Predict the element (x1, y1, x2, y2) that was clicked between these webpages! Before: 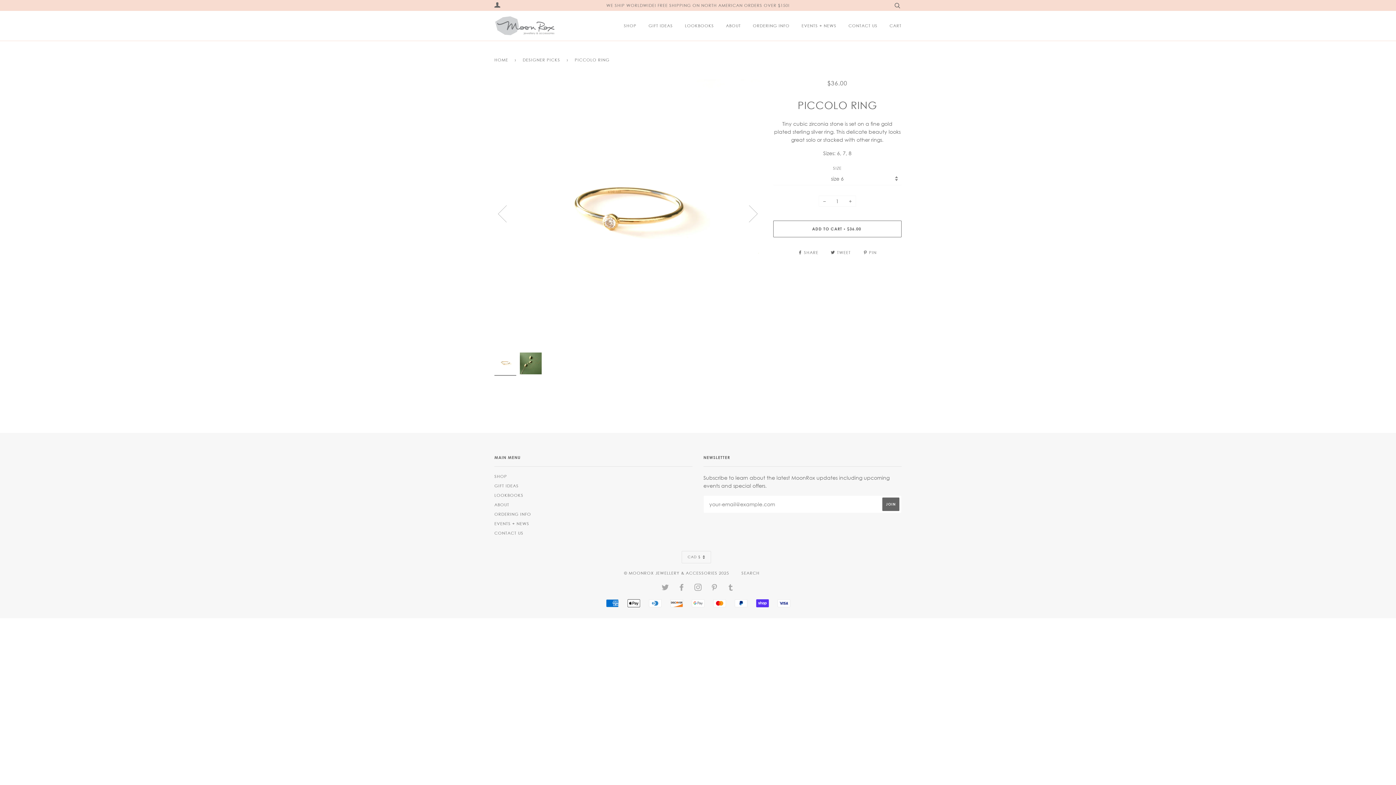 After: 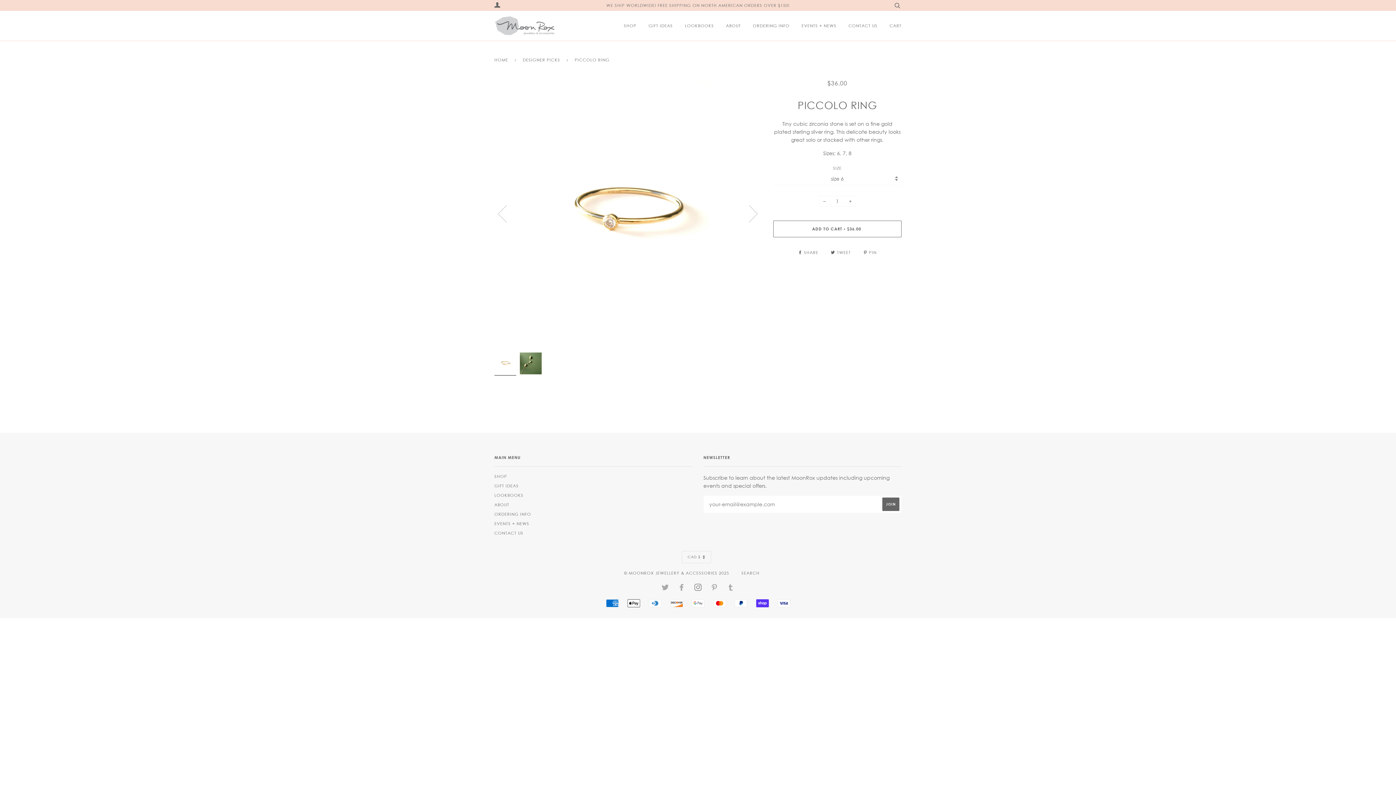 Action: label: INSTAGRAM bbox: (694, 586, 702, 591)